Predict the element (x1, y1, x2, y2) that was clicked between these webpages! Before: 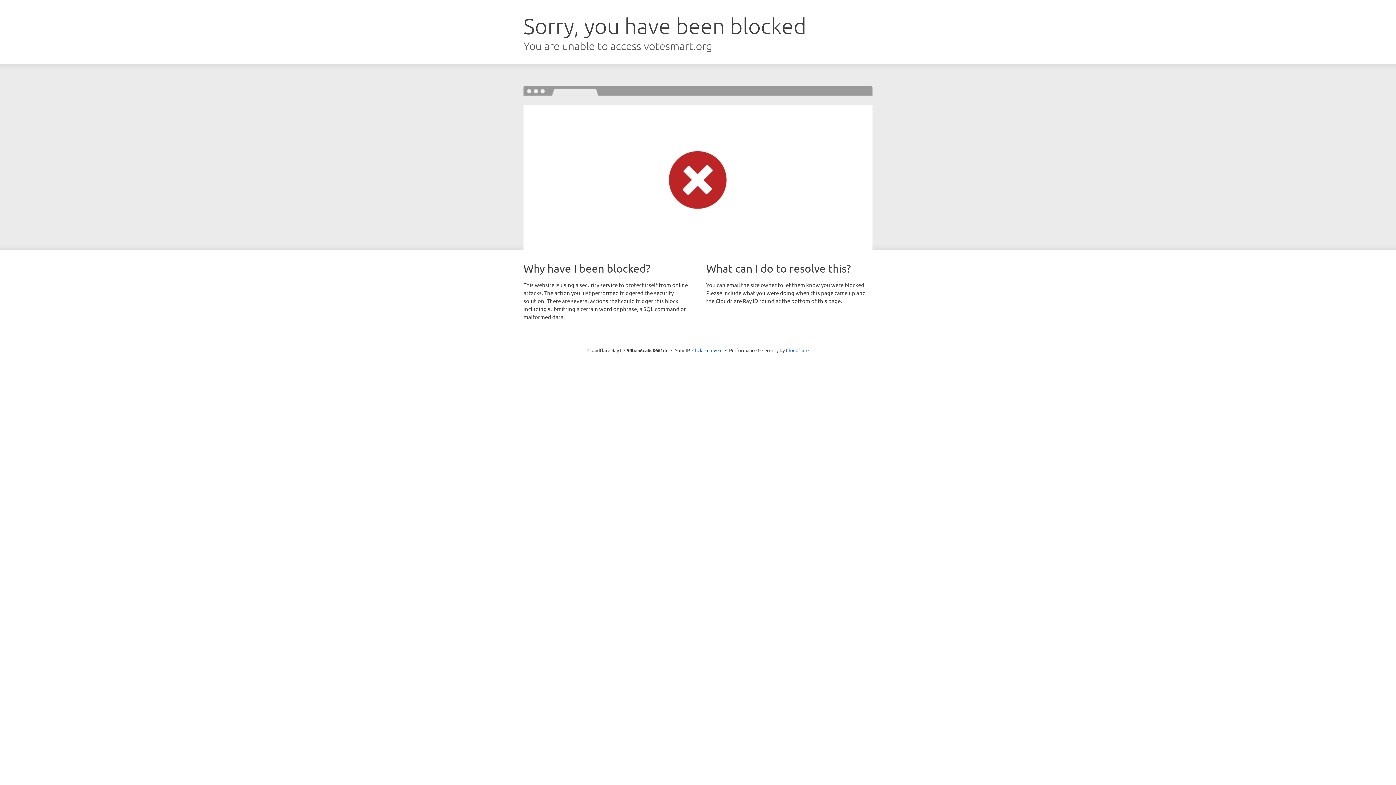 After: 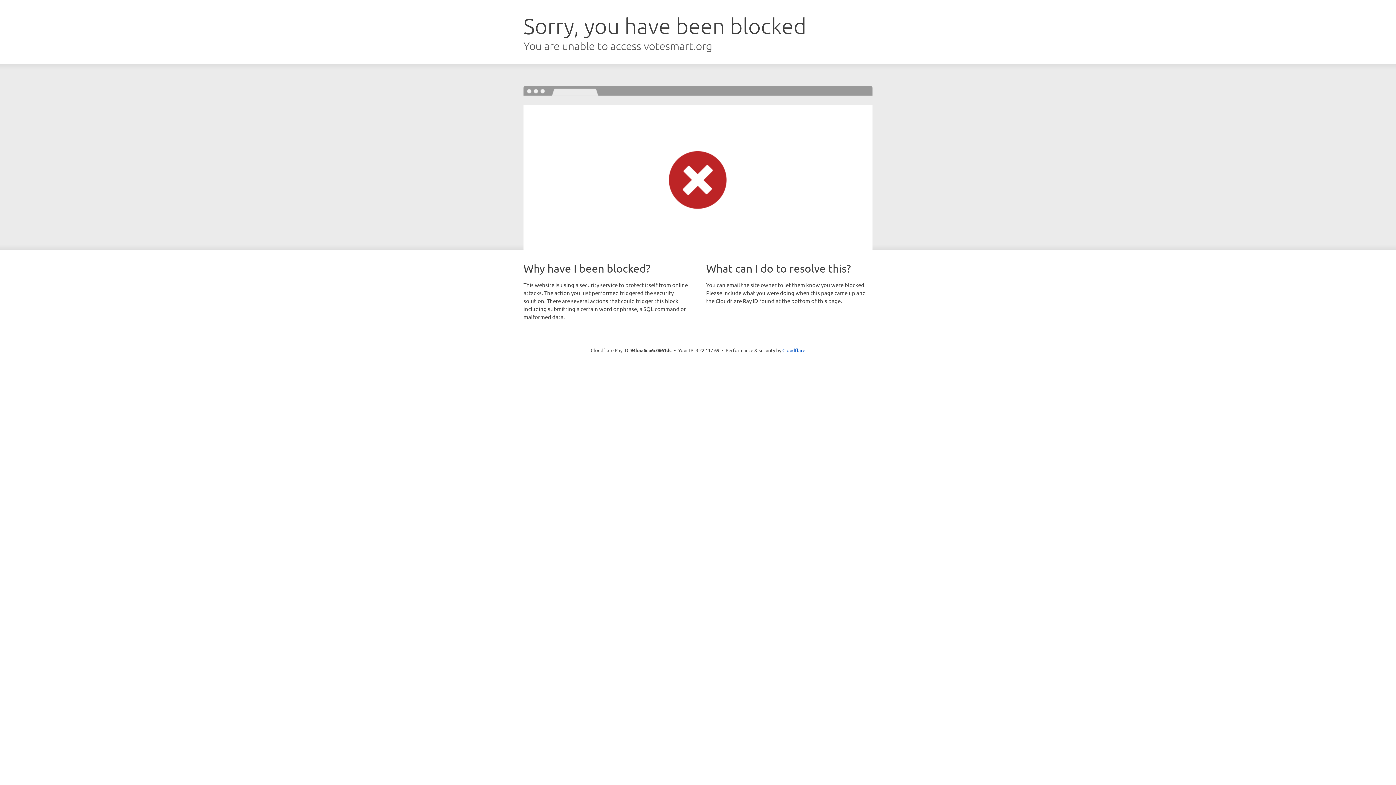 Action: label: Click to reveal bbox: (692, 346, 722, 353)